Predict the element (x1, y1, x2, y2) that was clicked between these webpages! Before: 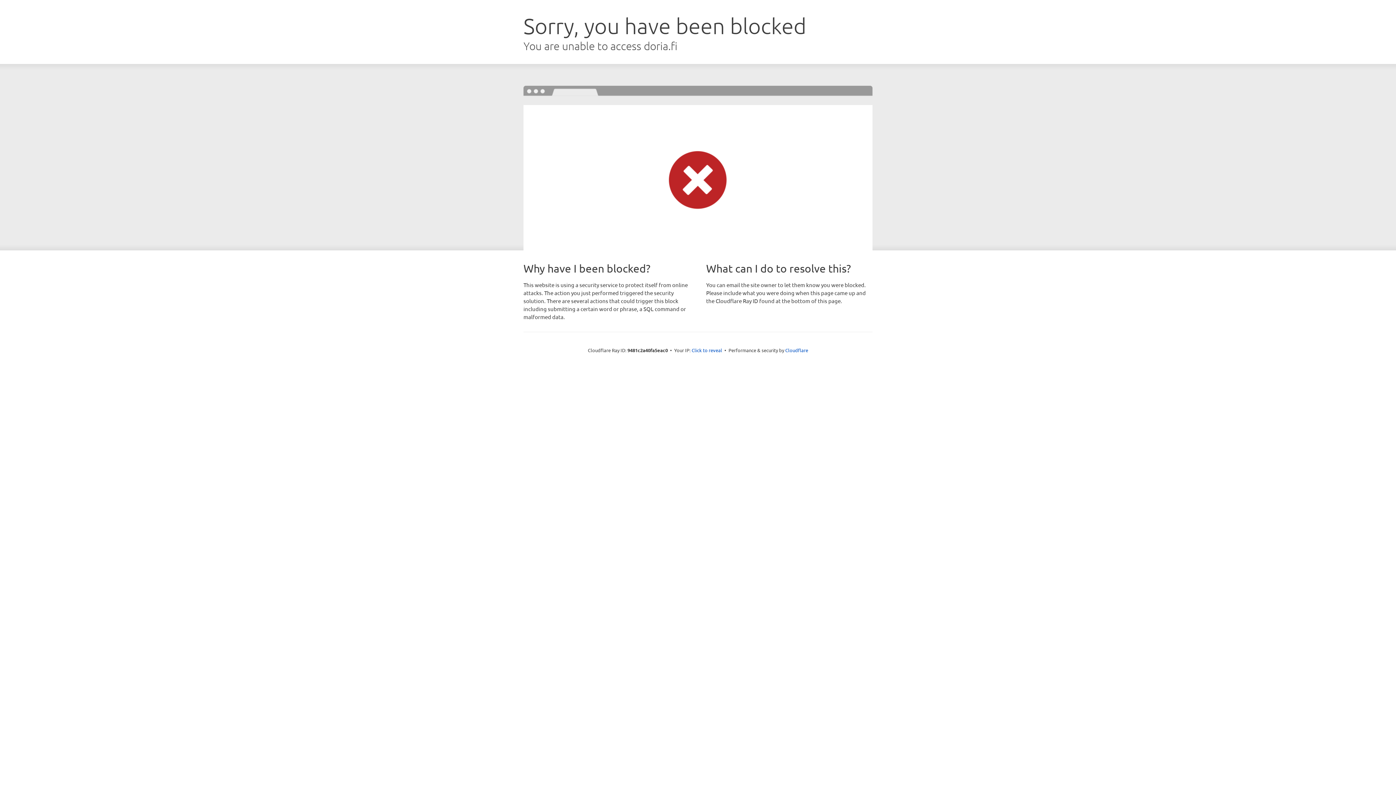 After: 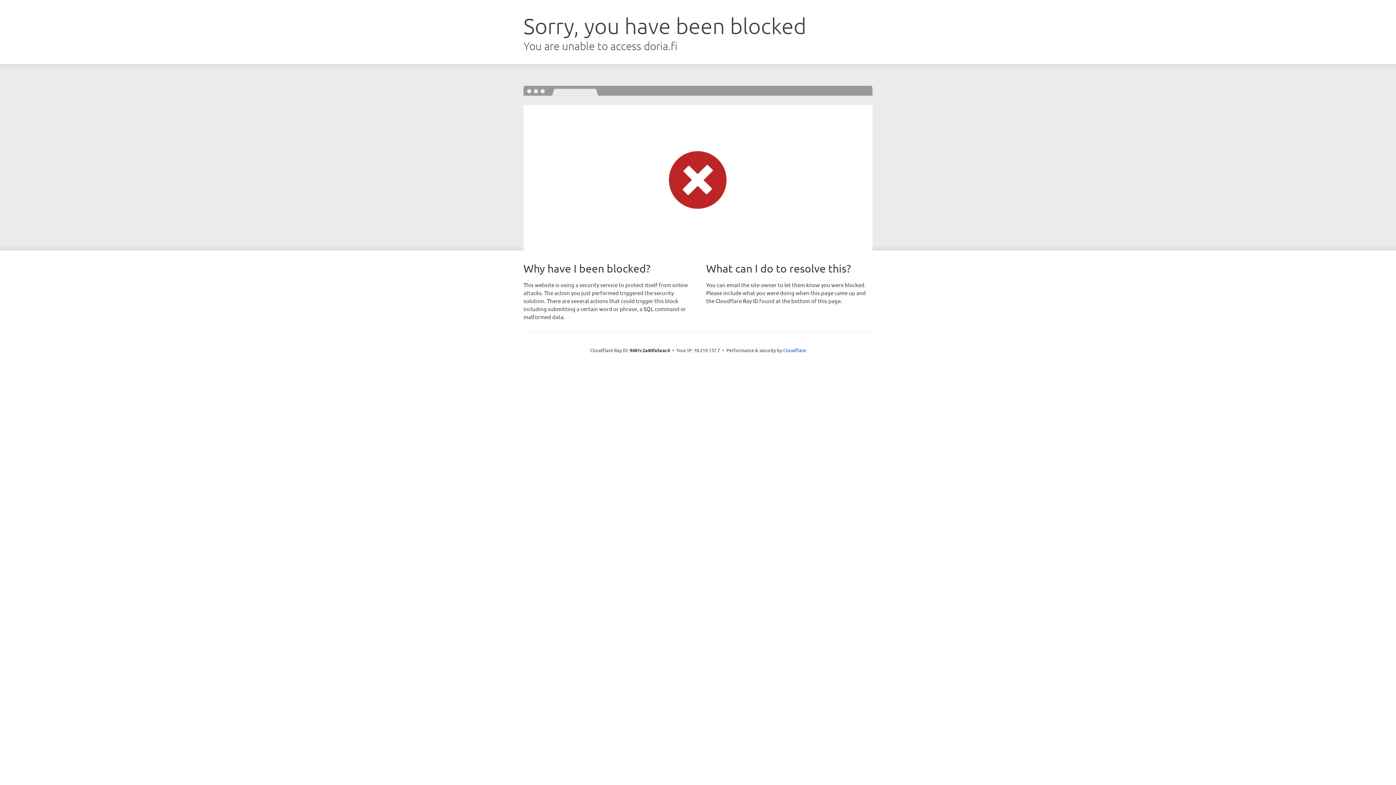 Action: label: Click to reveal bbox: (691, 346, 722, 353)